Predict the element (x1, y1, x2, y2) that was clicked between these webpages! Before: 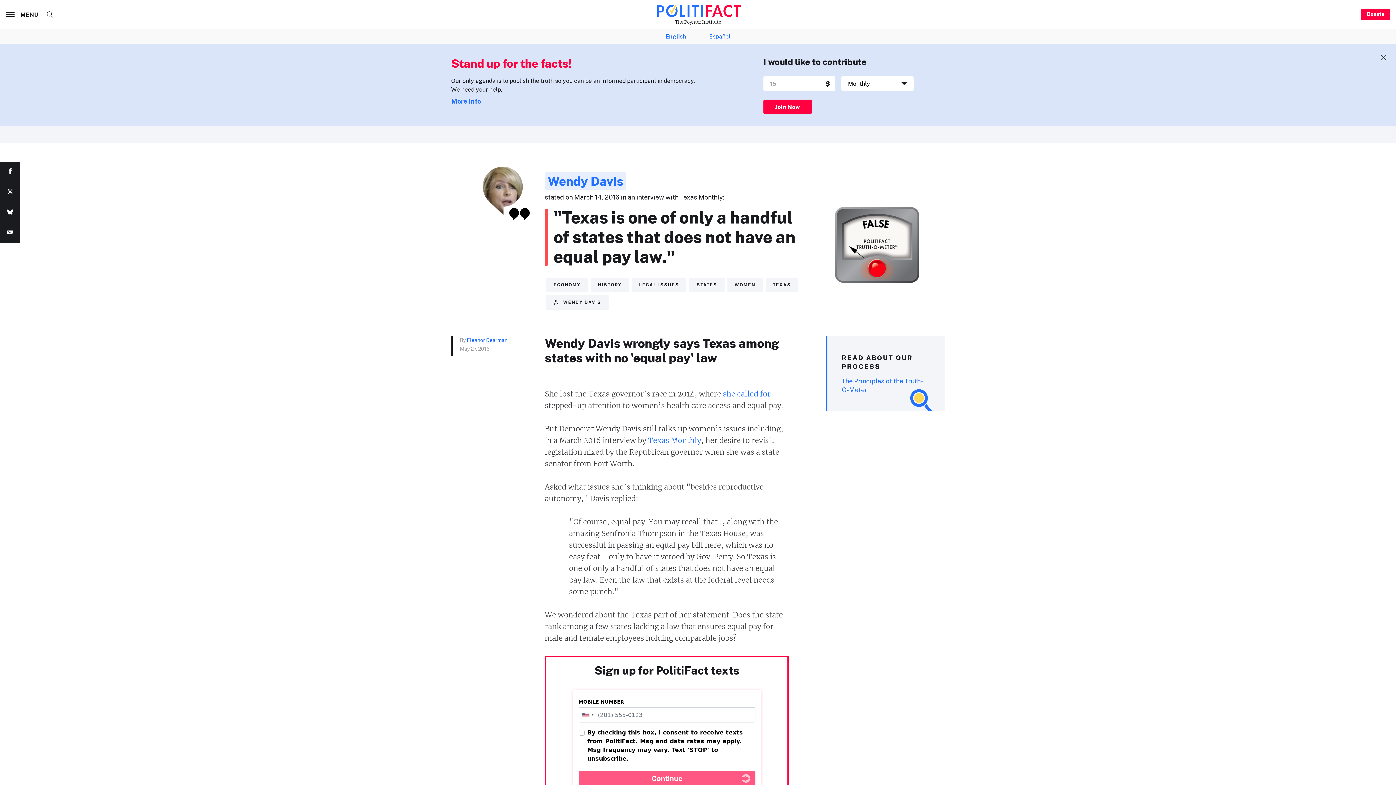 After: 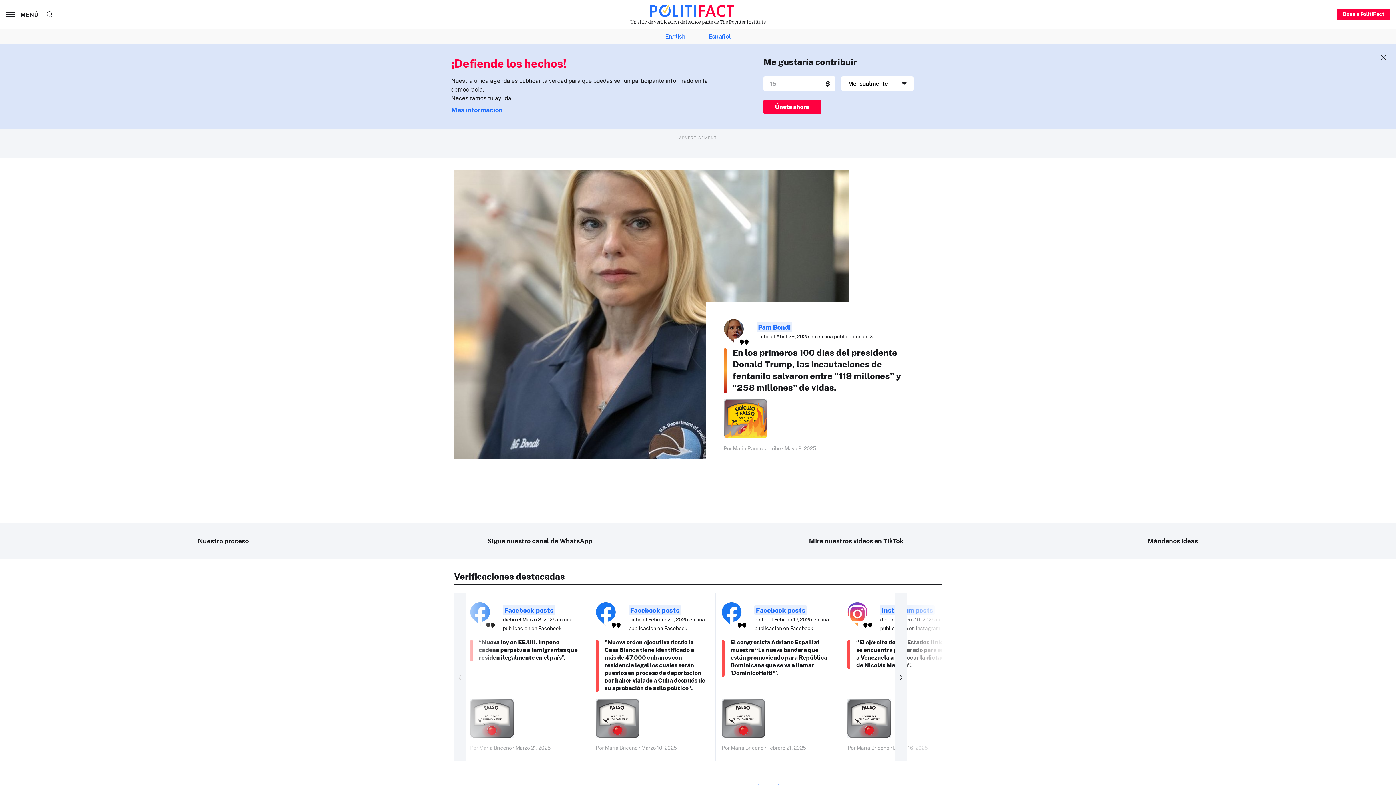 Action: label: Español bbox: (709, 32, 730, 41)